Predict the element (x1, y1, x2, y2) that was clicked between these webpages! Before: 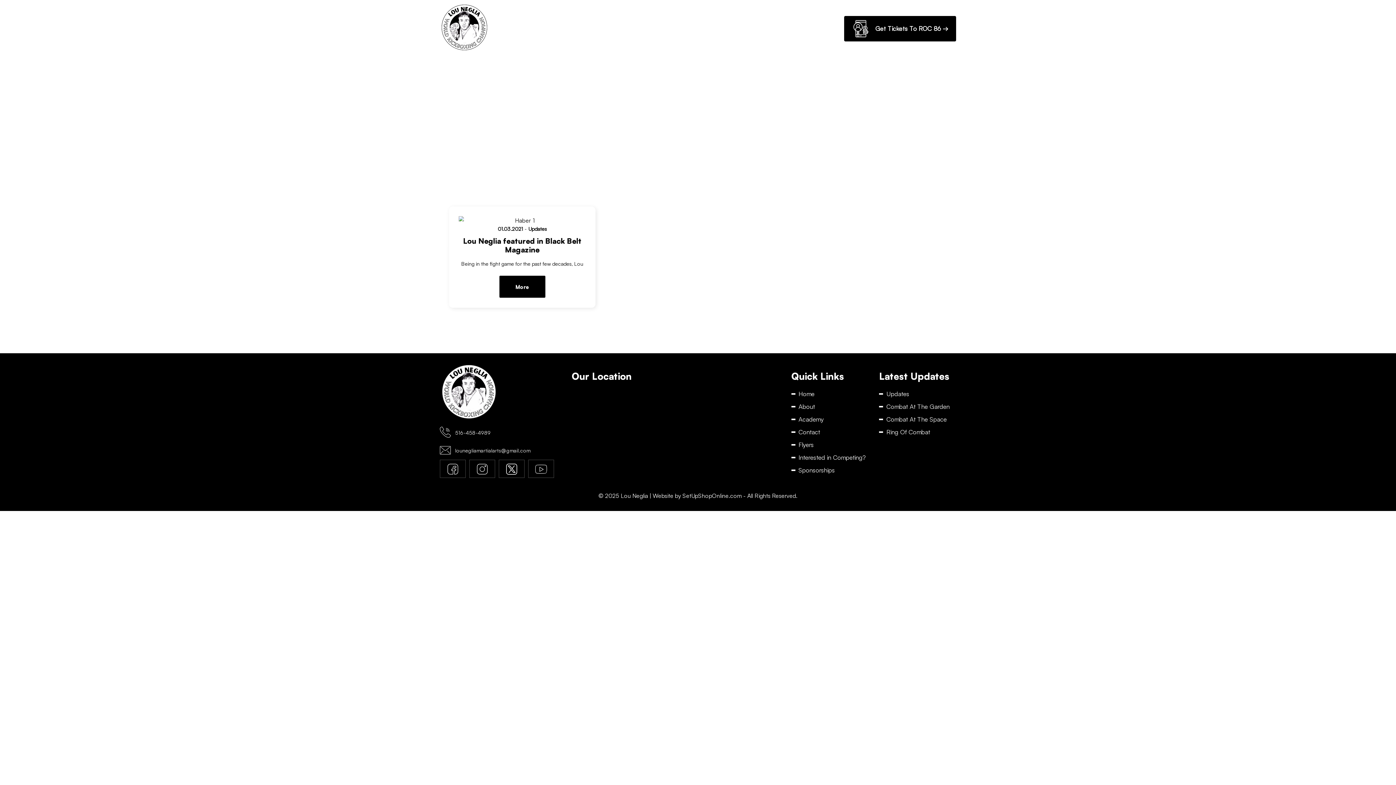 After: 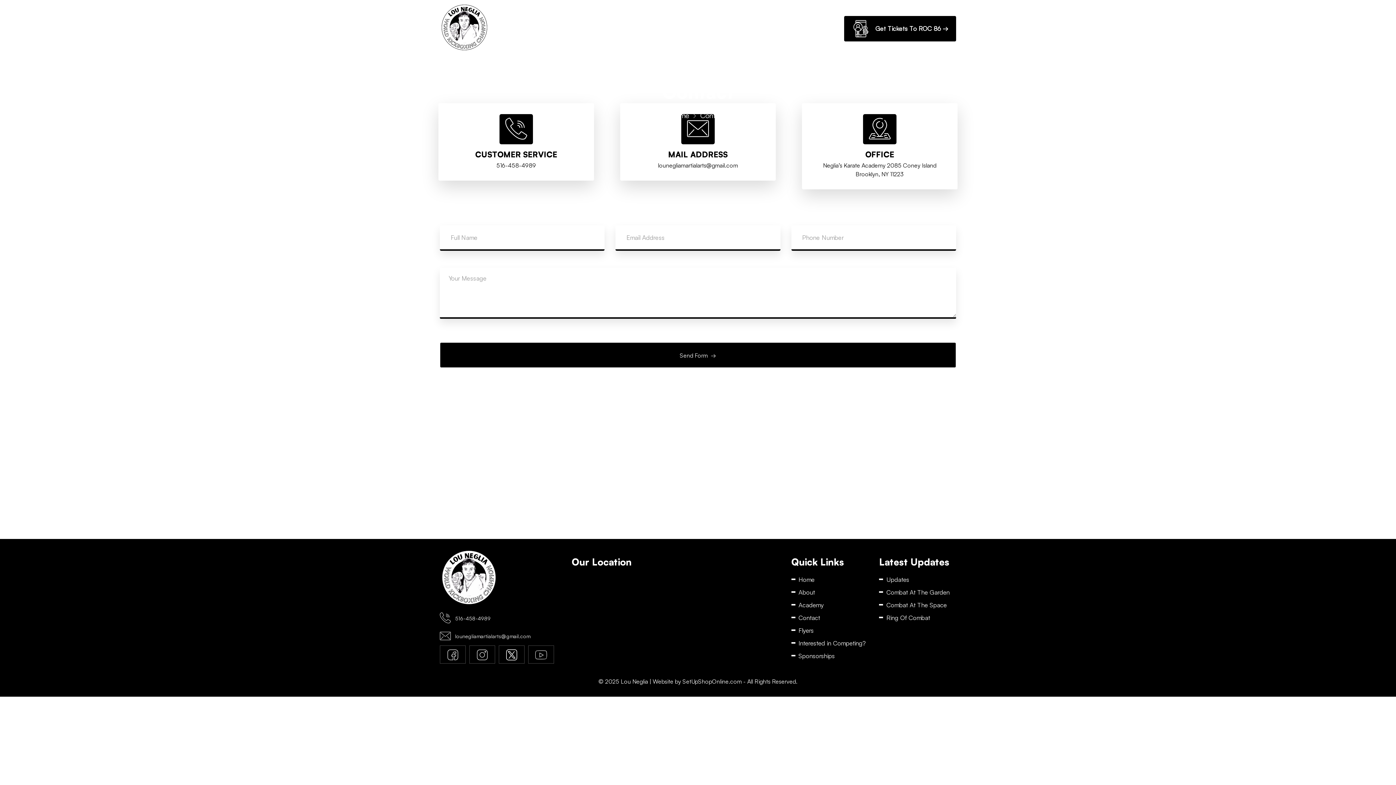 Action: bbox: (785, 20, 814, 36) label: Contact